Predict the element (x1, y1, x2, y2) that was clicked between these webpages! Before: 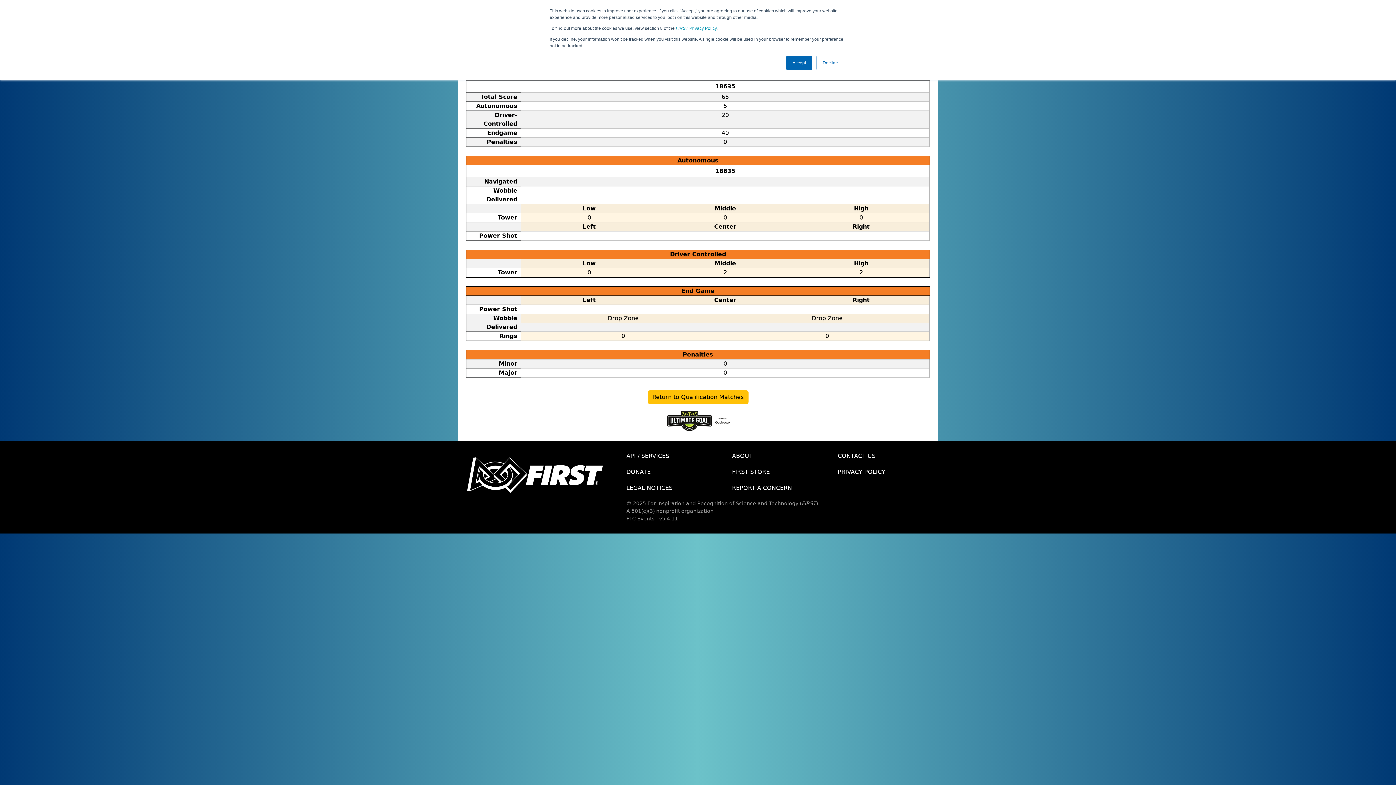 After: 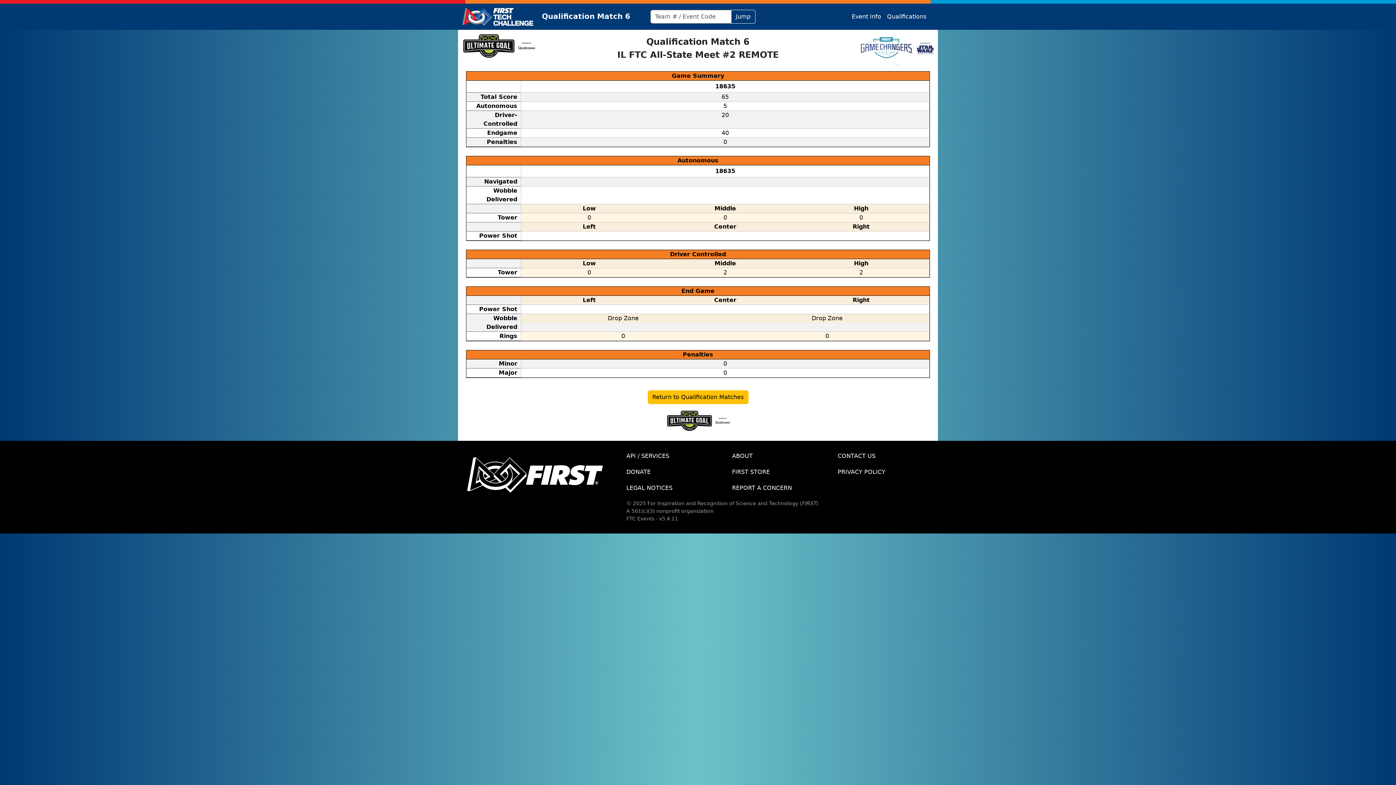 Action: bbox: (816, 55, 844, 70) label: Decline